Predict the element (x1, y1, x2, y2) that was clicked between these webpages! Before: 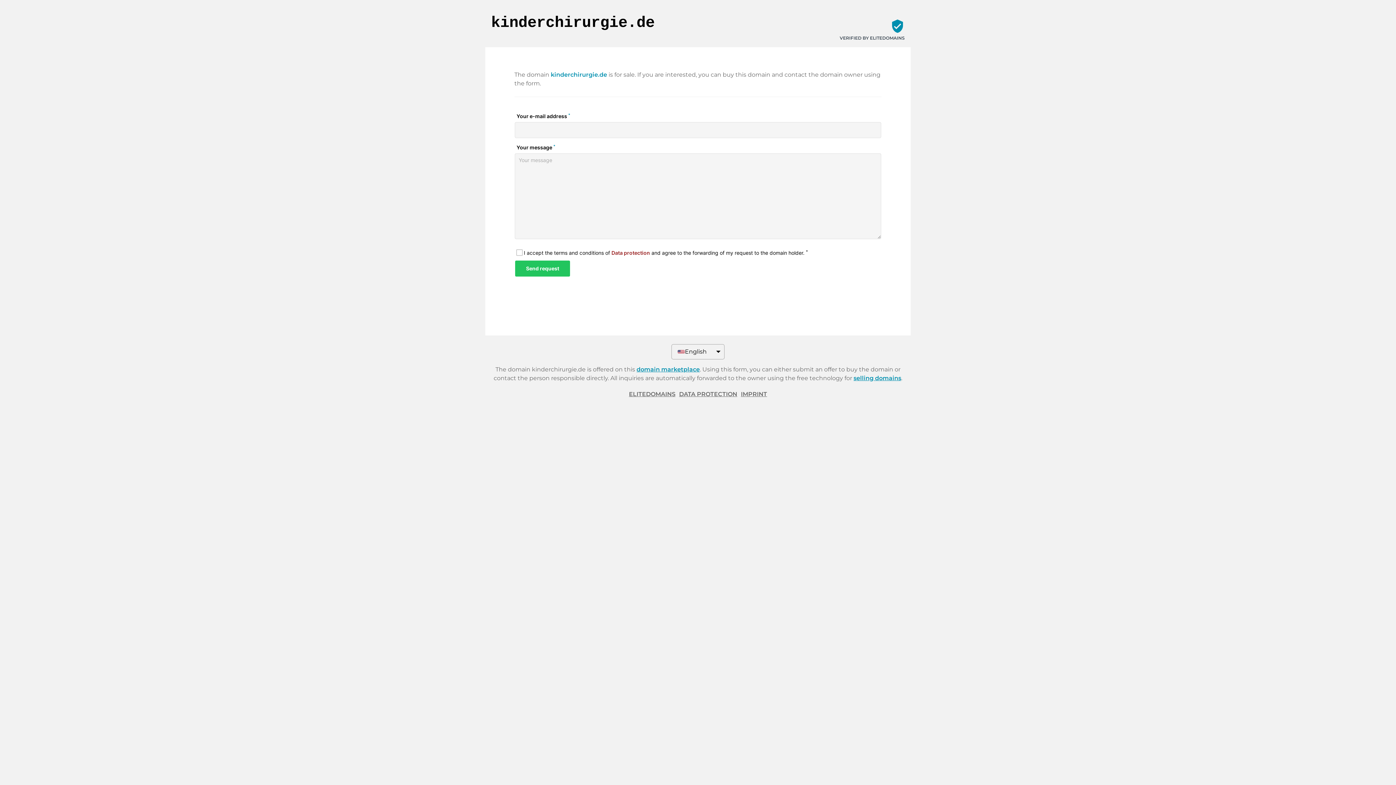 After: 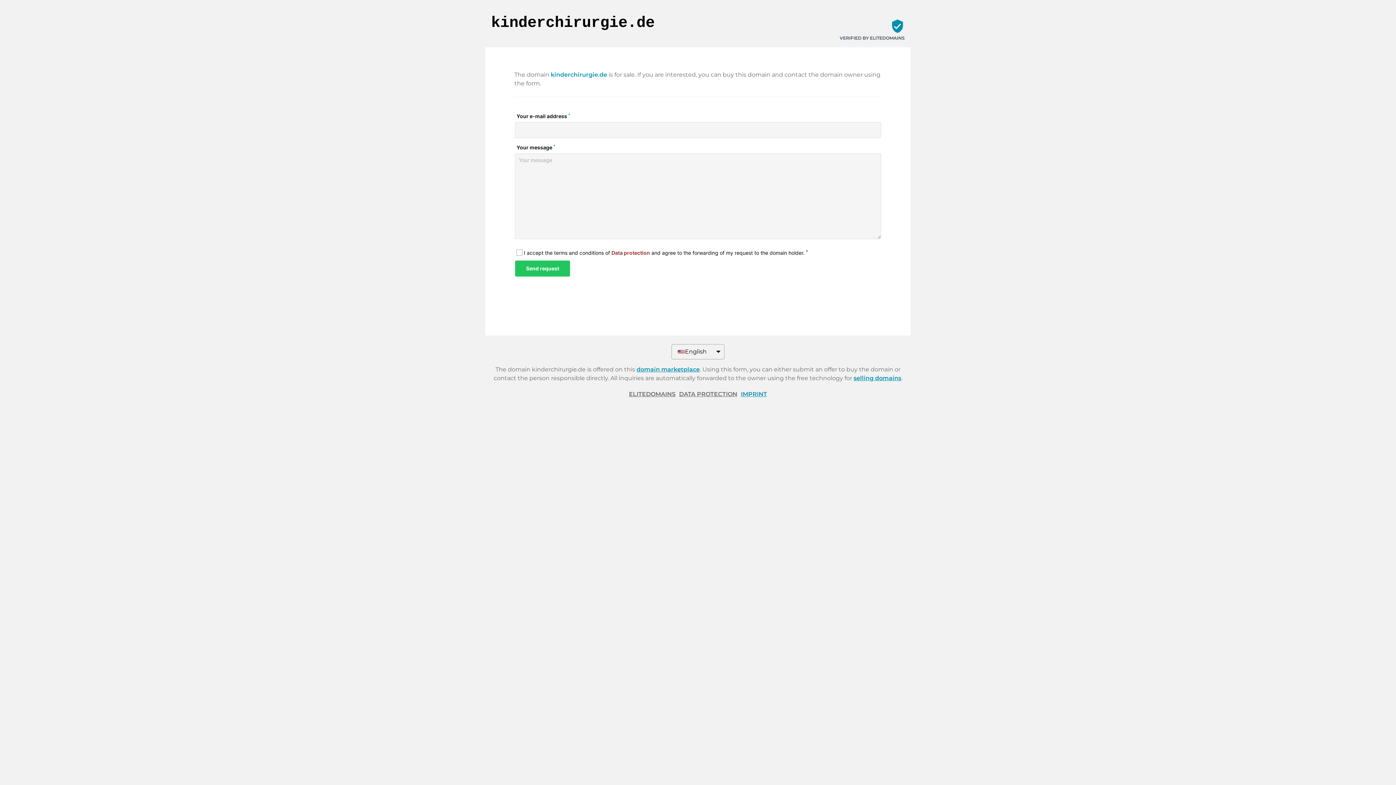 Action: bbox: (741, 390, 767, 397) label: IMPRINT